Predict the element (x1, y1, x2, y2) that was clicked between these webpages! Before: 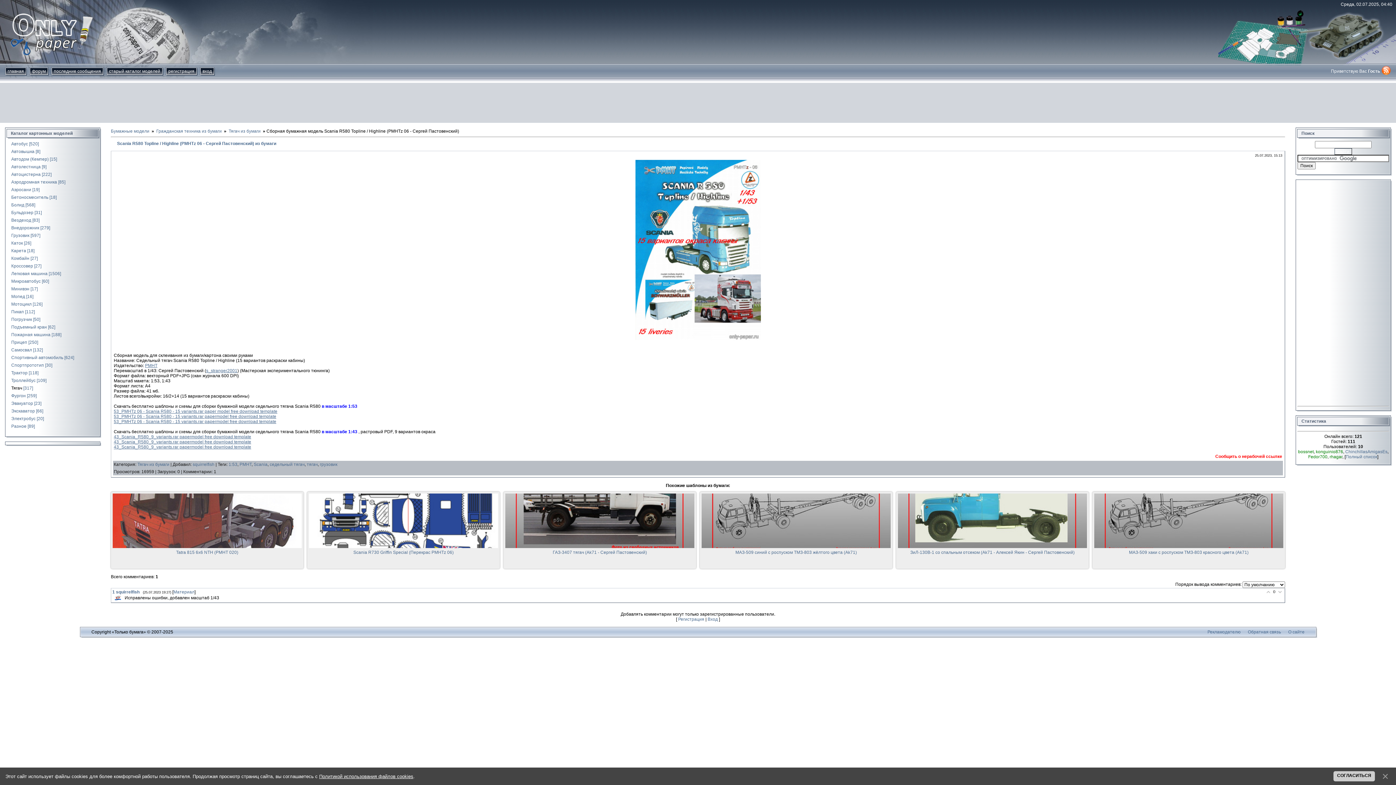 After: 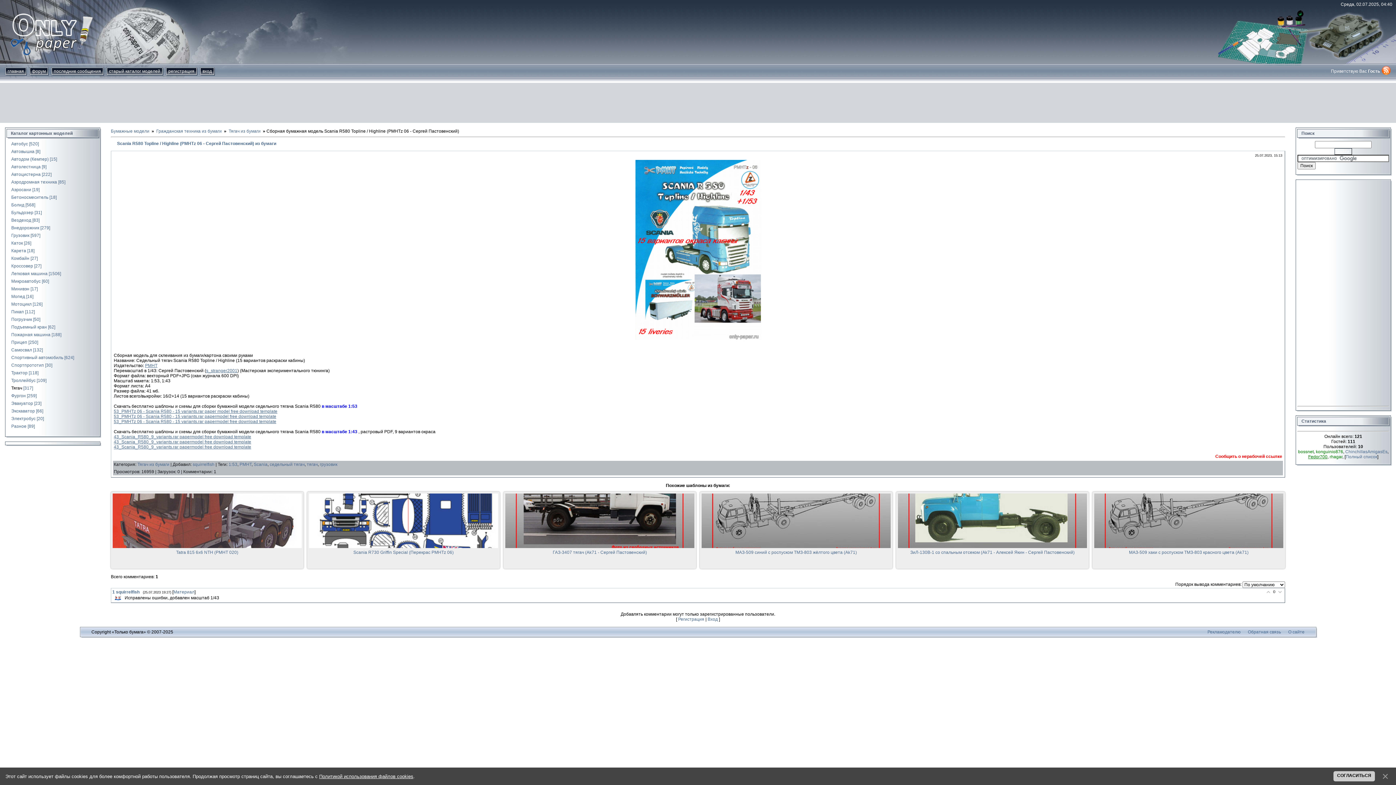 Action: label: Fedor700 bbox: (1308, 454, 1327, 459)